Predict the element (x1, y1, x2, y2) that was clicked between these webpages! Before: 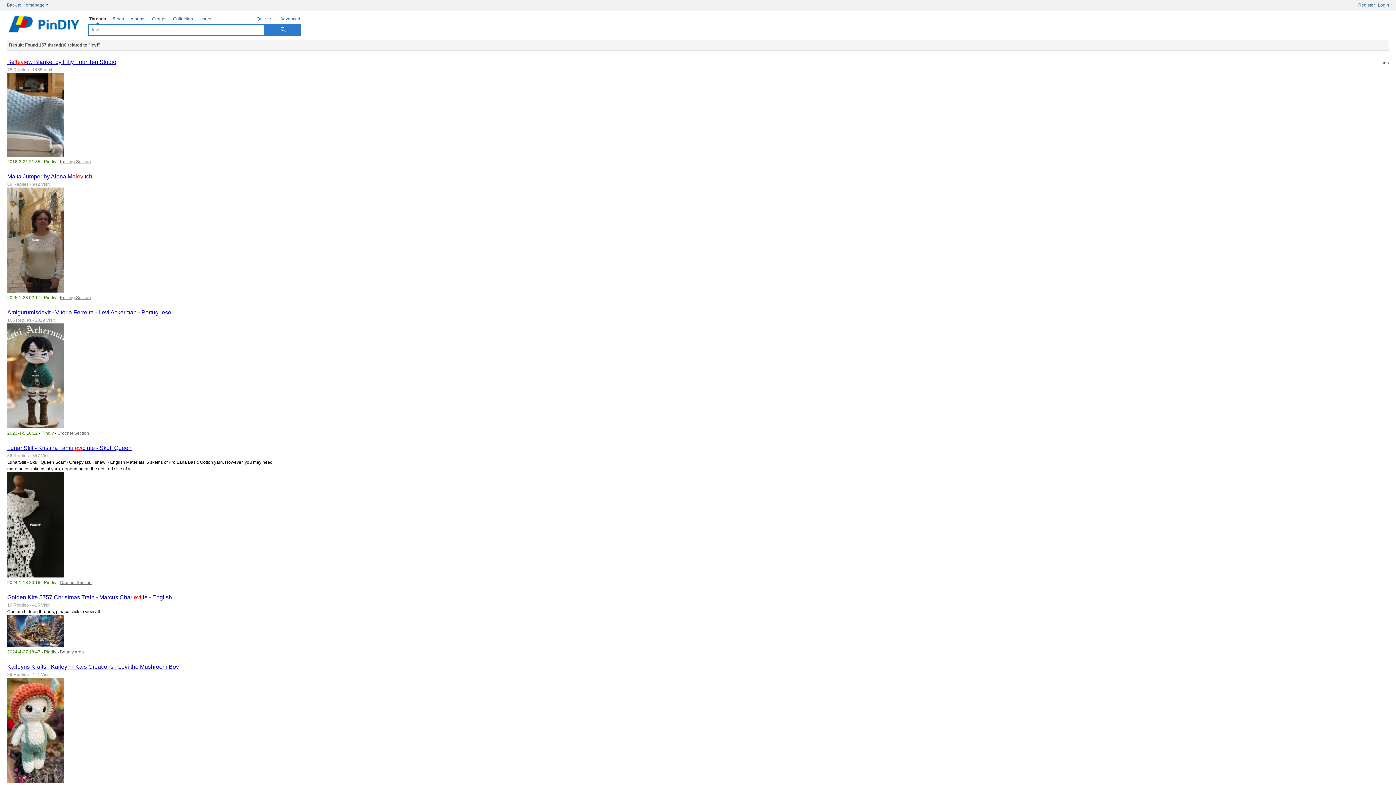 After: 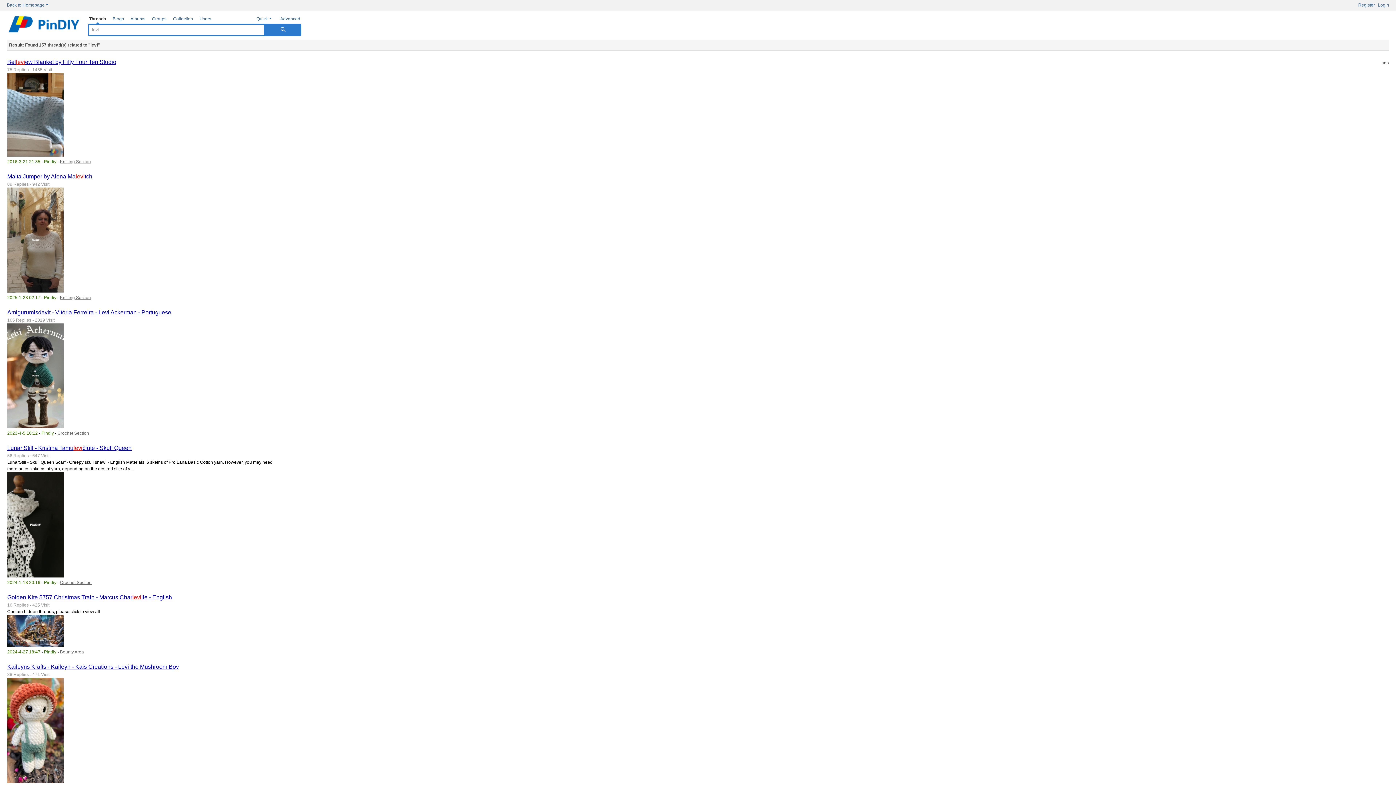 Action: bbox: (7, 573, 63, 578)